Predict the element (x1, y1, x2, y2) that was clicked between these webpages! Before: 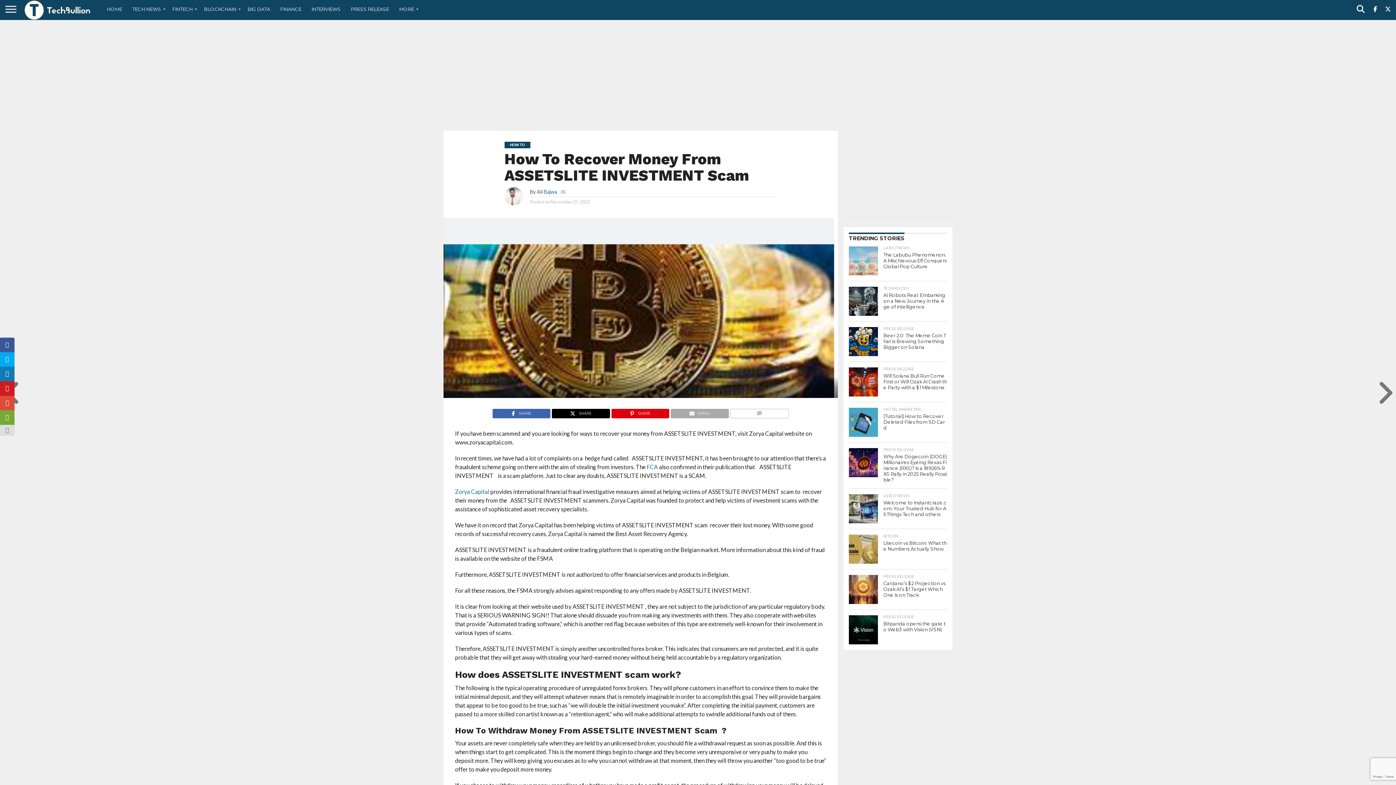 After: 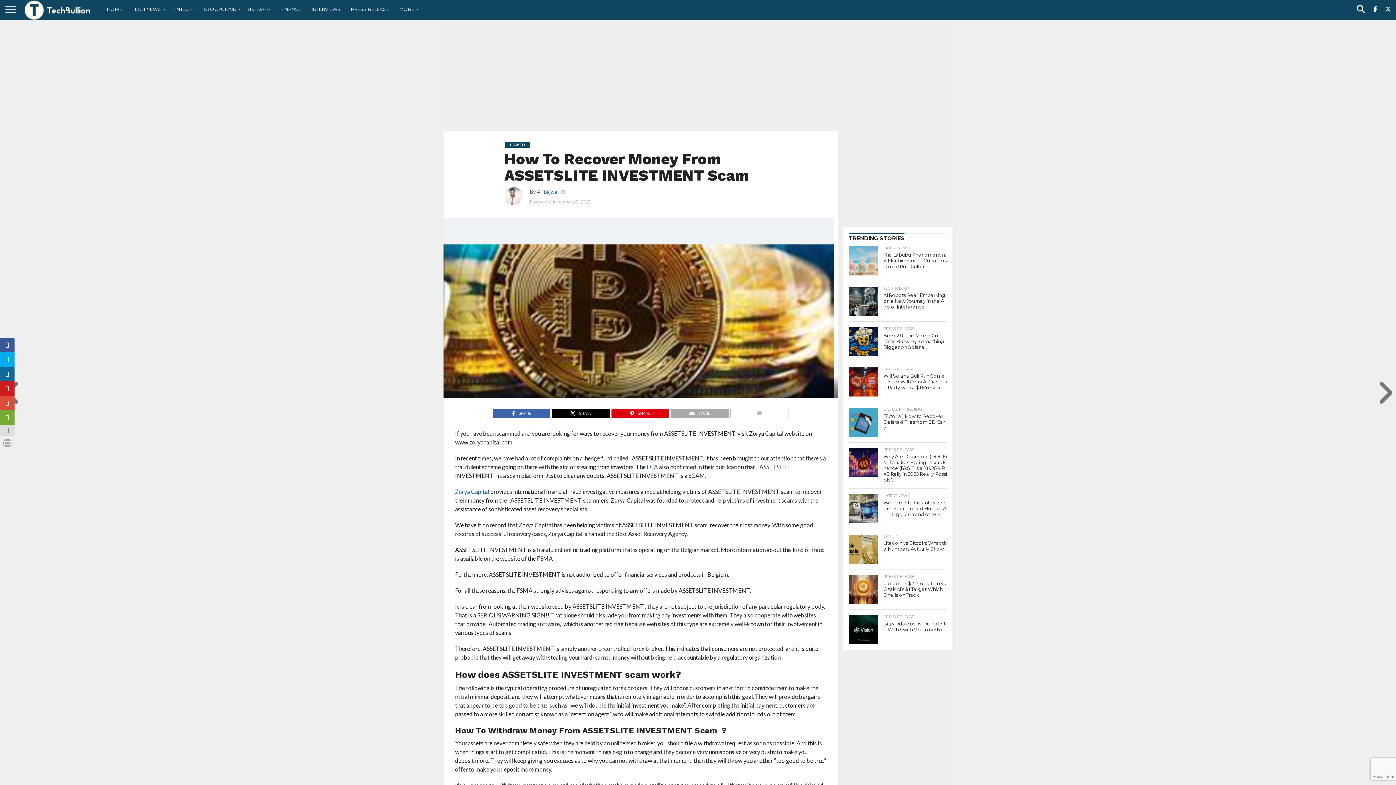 Action: bbox: (0, 366, 14, 381)